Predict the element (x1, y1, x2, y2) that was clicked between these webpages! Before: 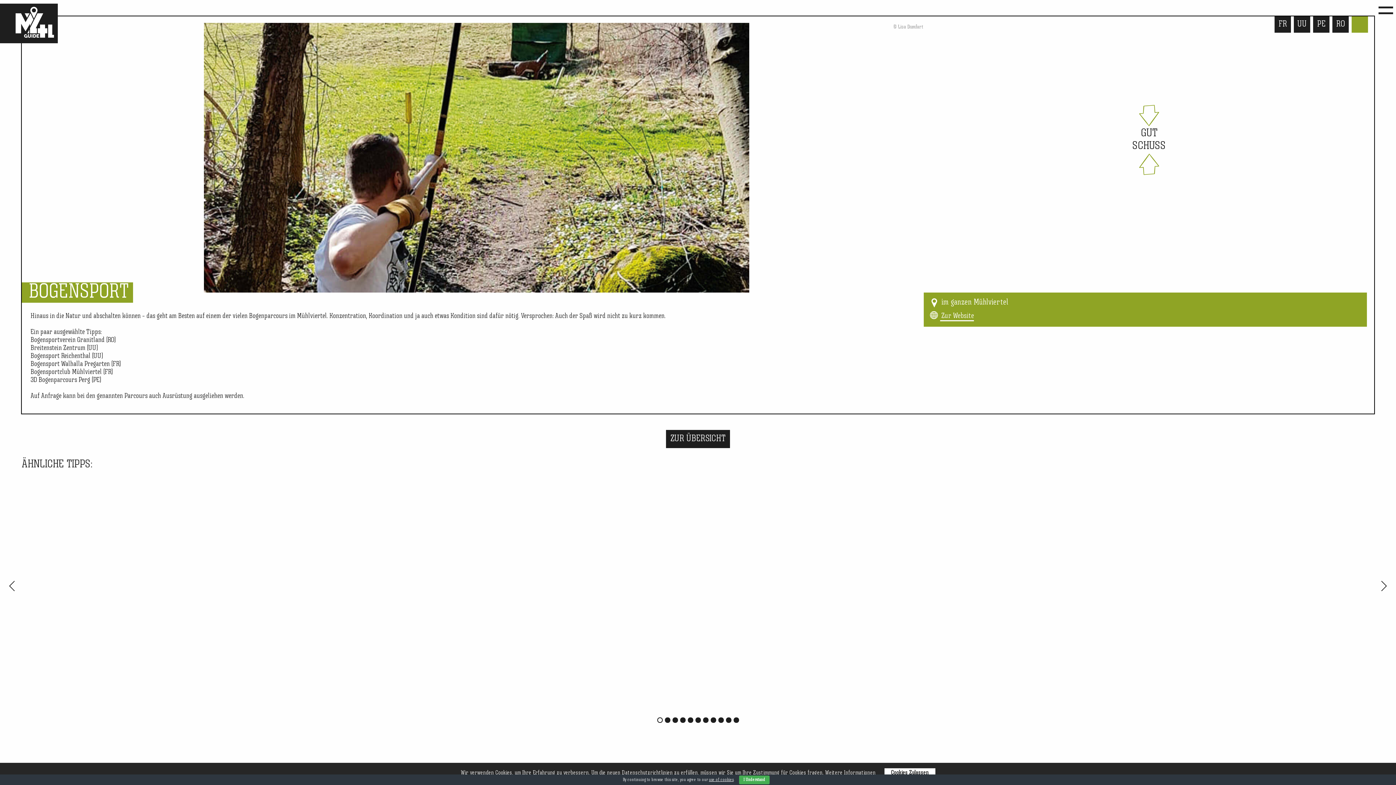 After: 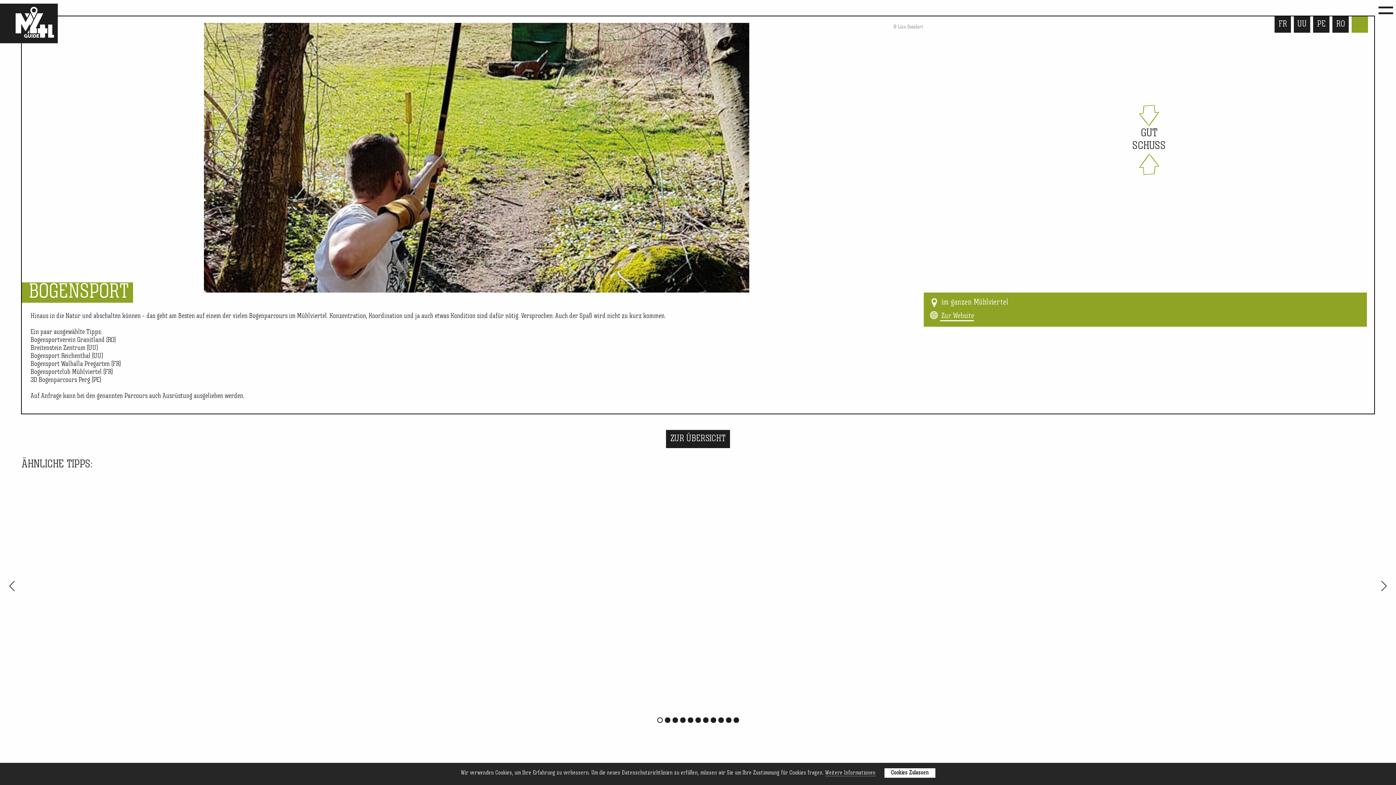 Action: bbox: (739, 776, 769, 784) label: I Understand